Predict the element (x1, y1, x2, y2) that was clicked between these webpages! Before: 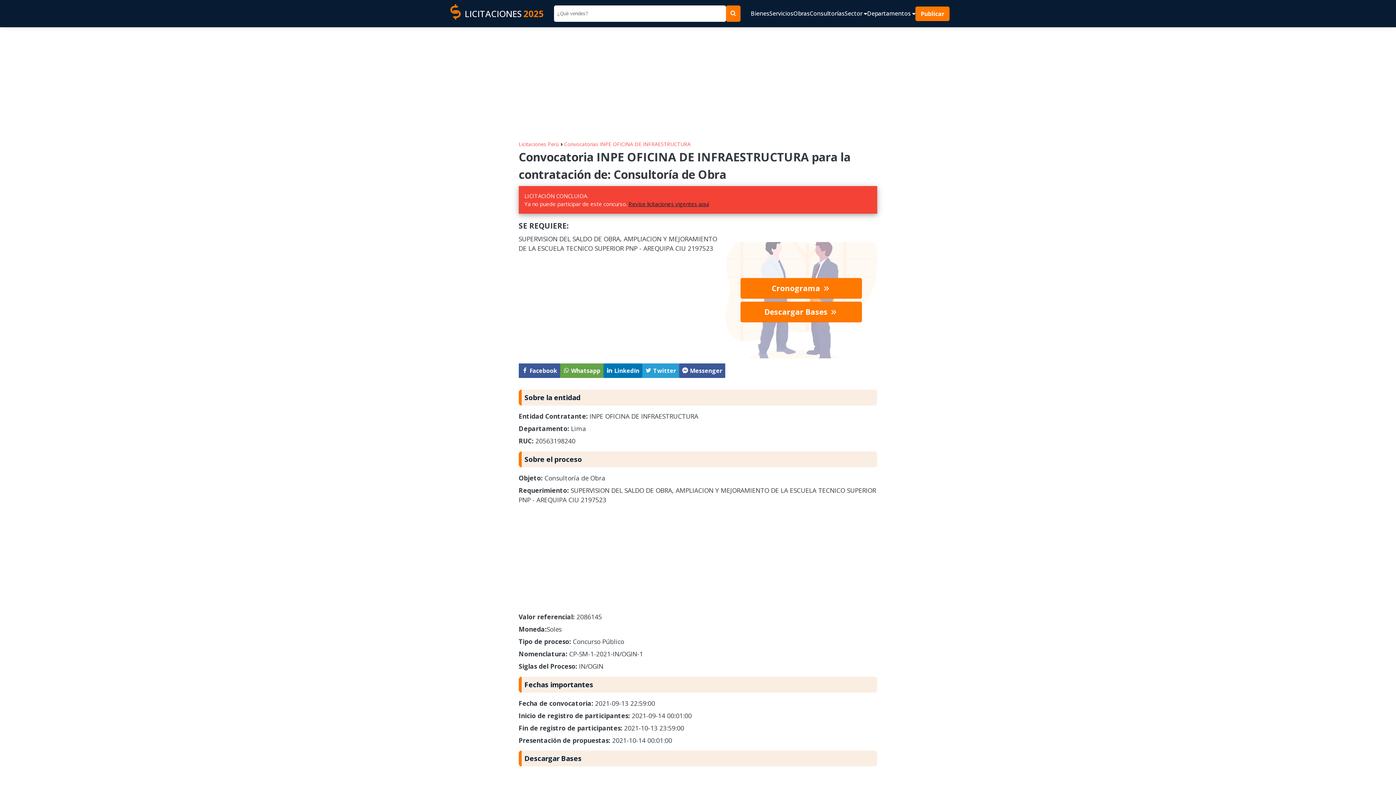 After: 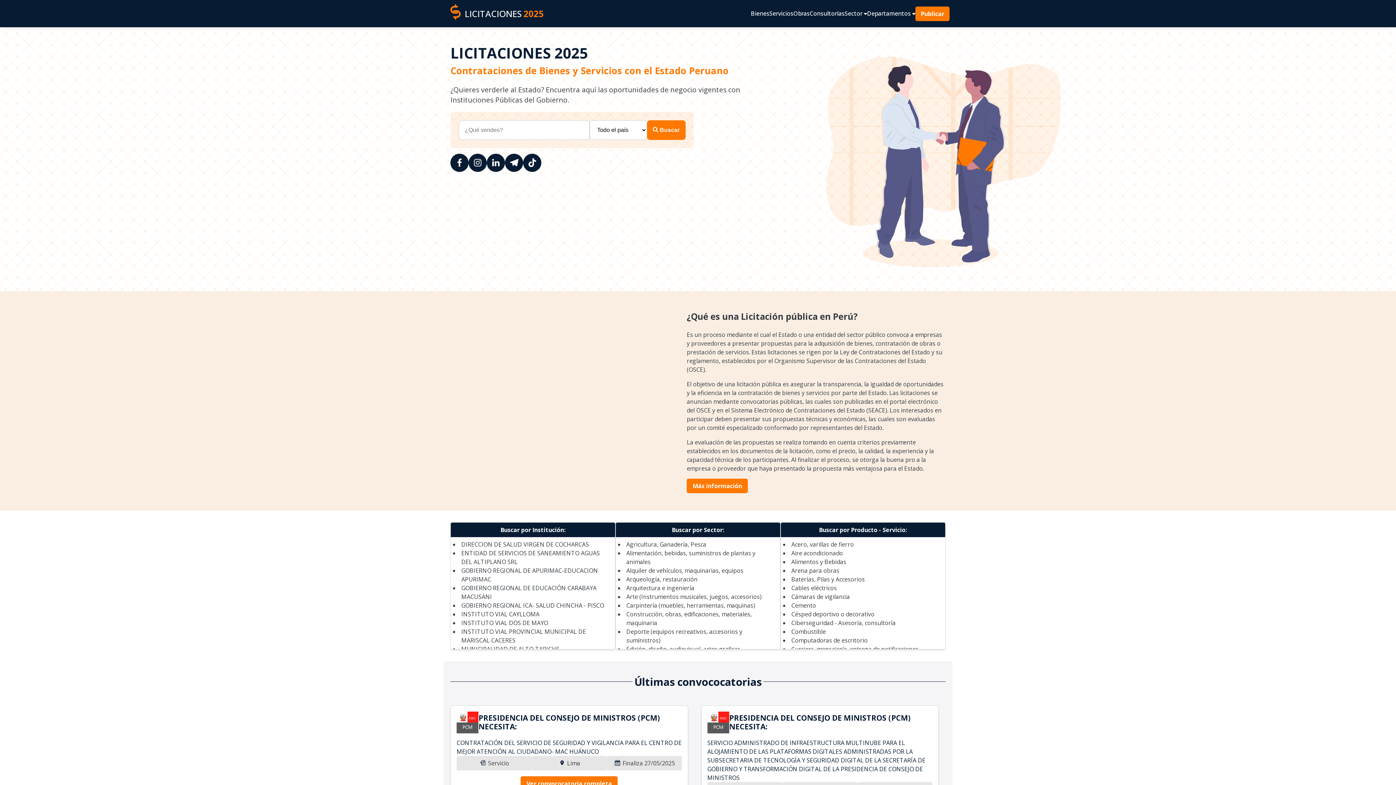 Action: bbox: (446, 2, 543, 24) label: LICITACIONES
2025